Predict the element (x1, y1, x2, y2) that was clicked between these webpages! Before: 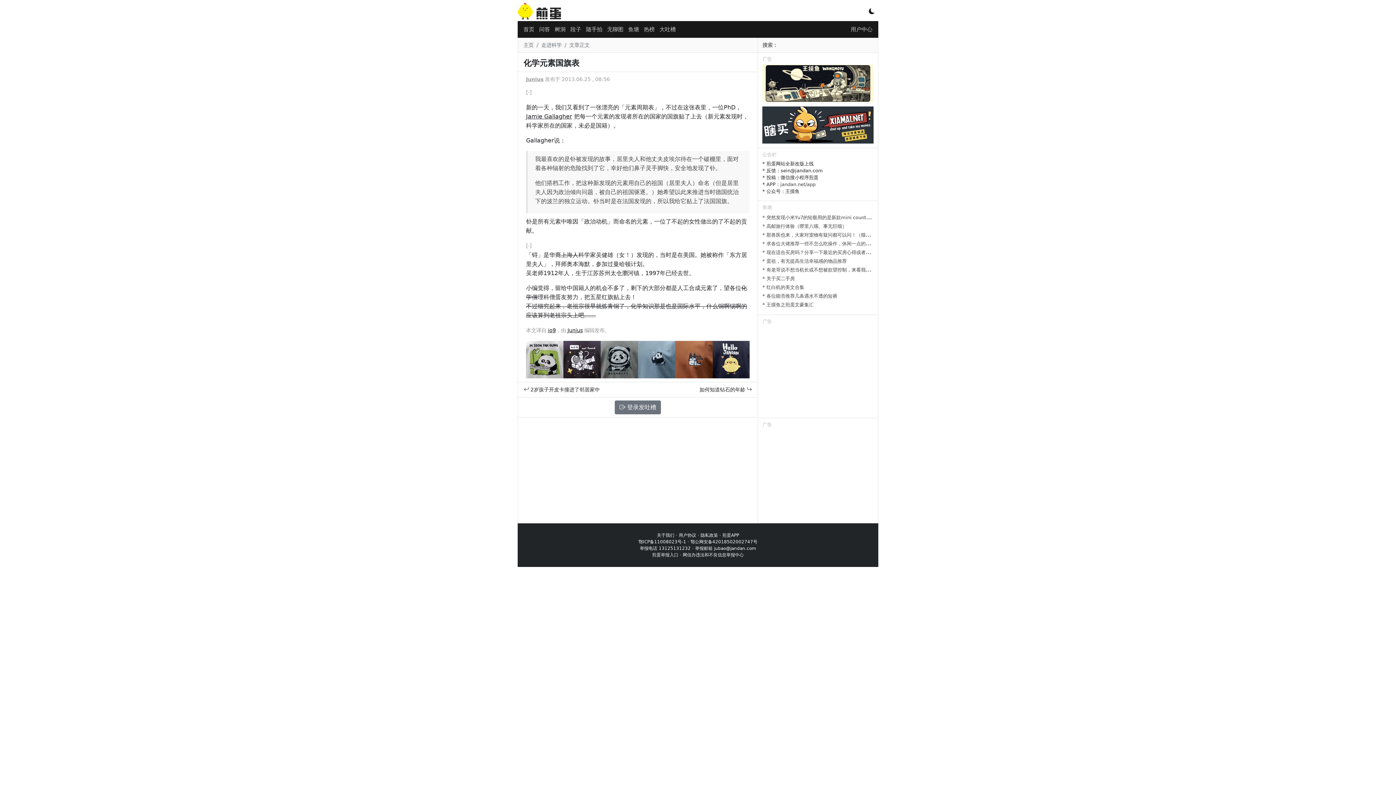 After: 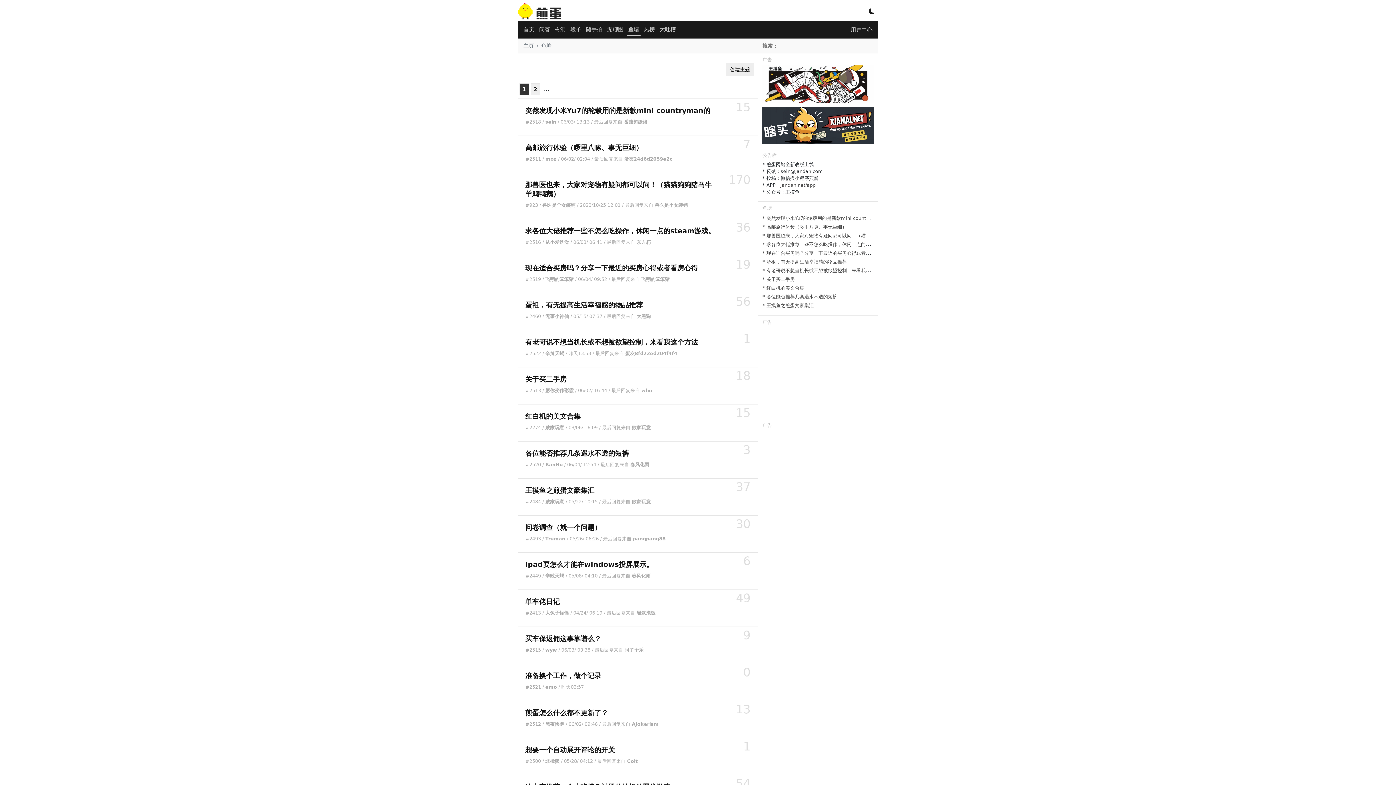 Action: bbox: (626, 24, 640, 34) label: 鱼塘